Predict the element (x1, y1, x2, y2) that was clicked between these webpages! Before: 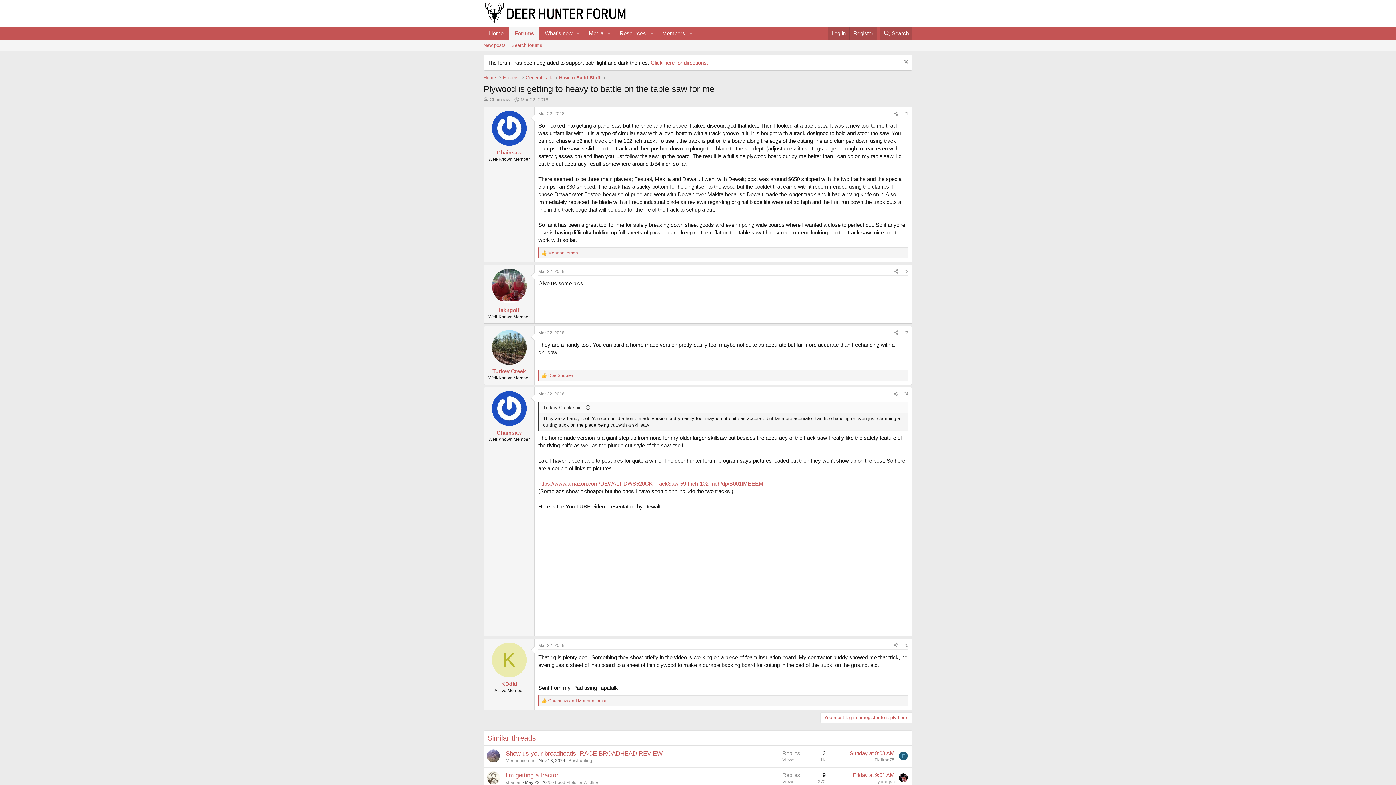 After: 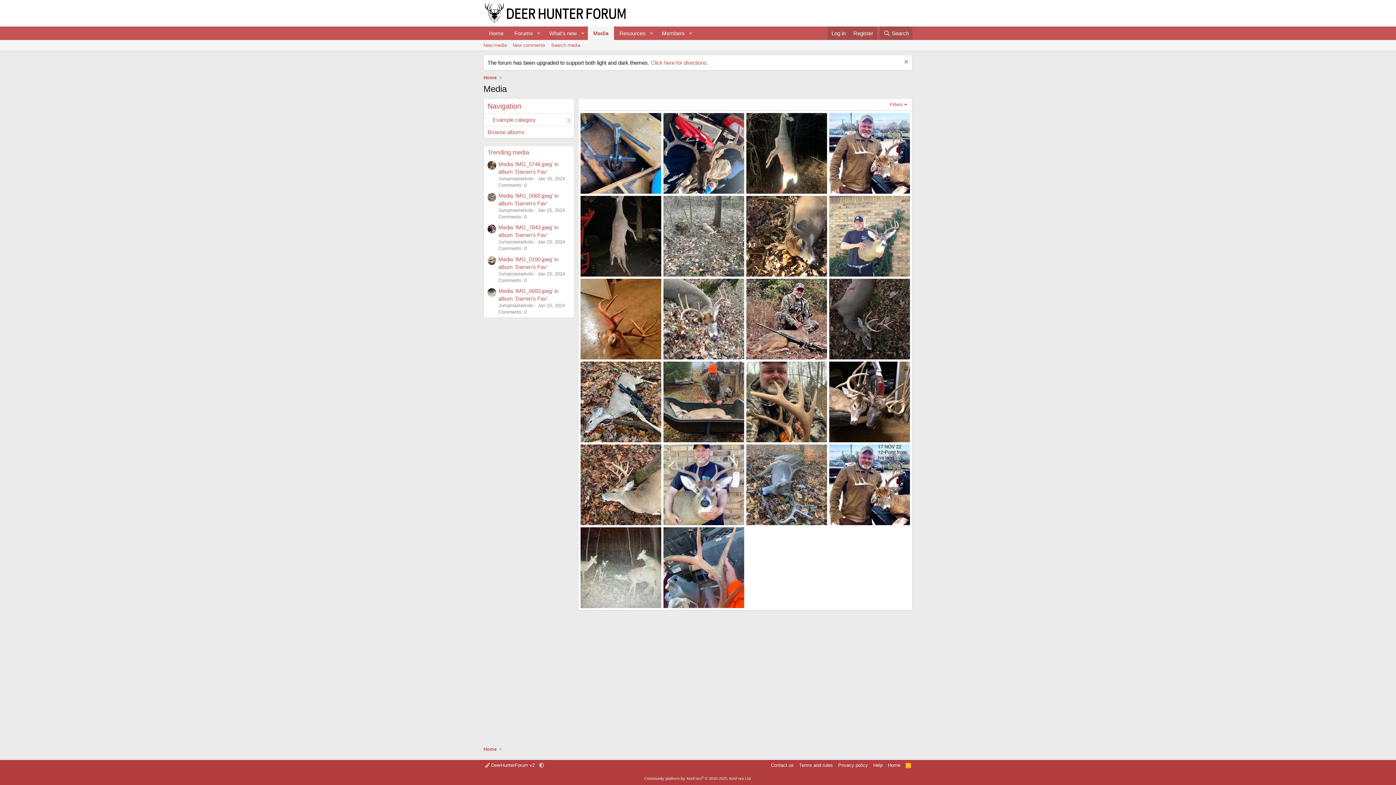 Action: label: Media bbox: (583, 26, 604, 40)